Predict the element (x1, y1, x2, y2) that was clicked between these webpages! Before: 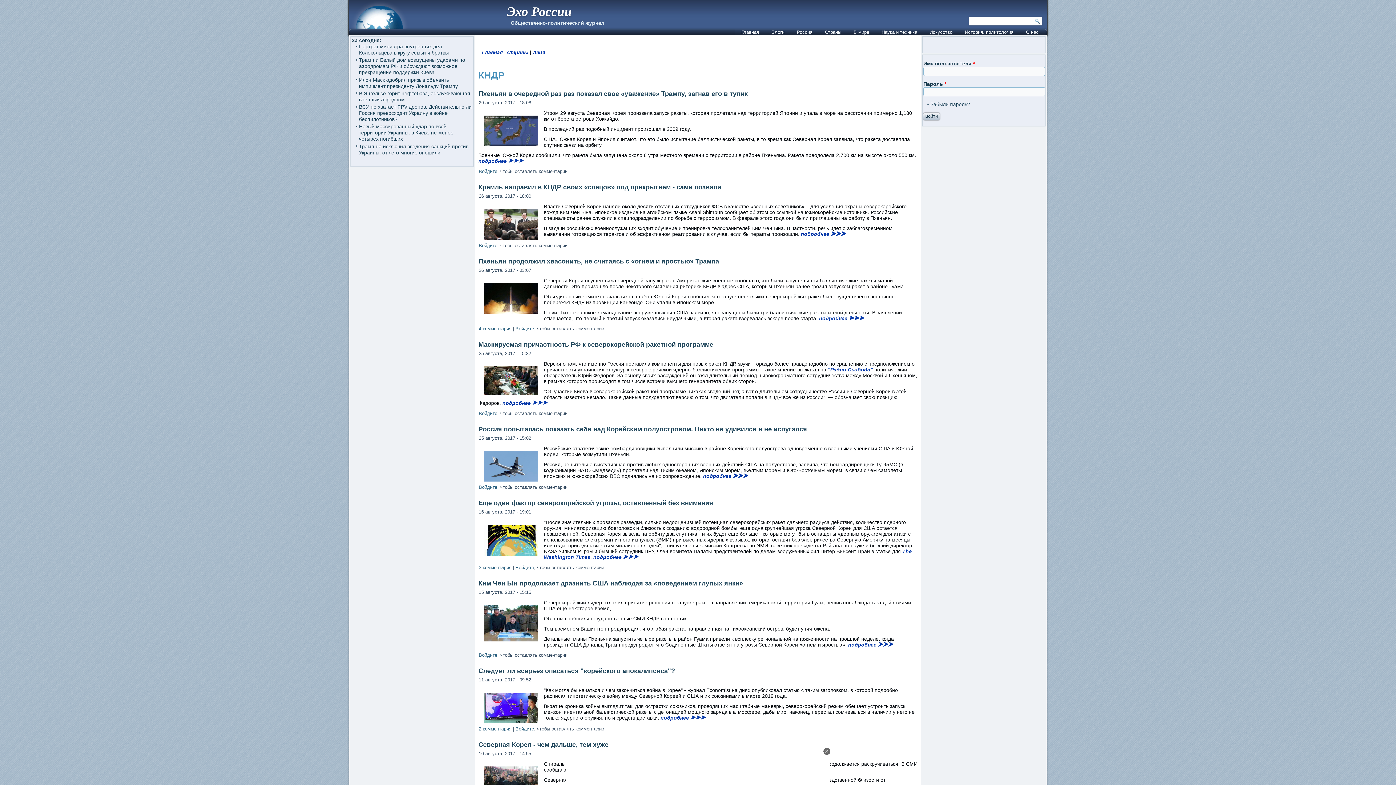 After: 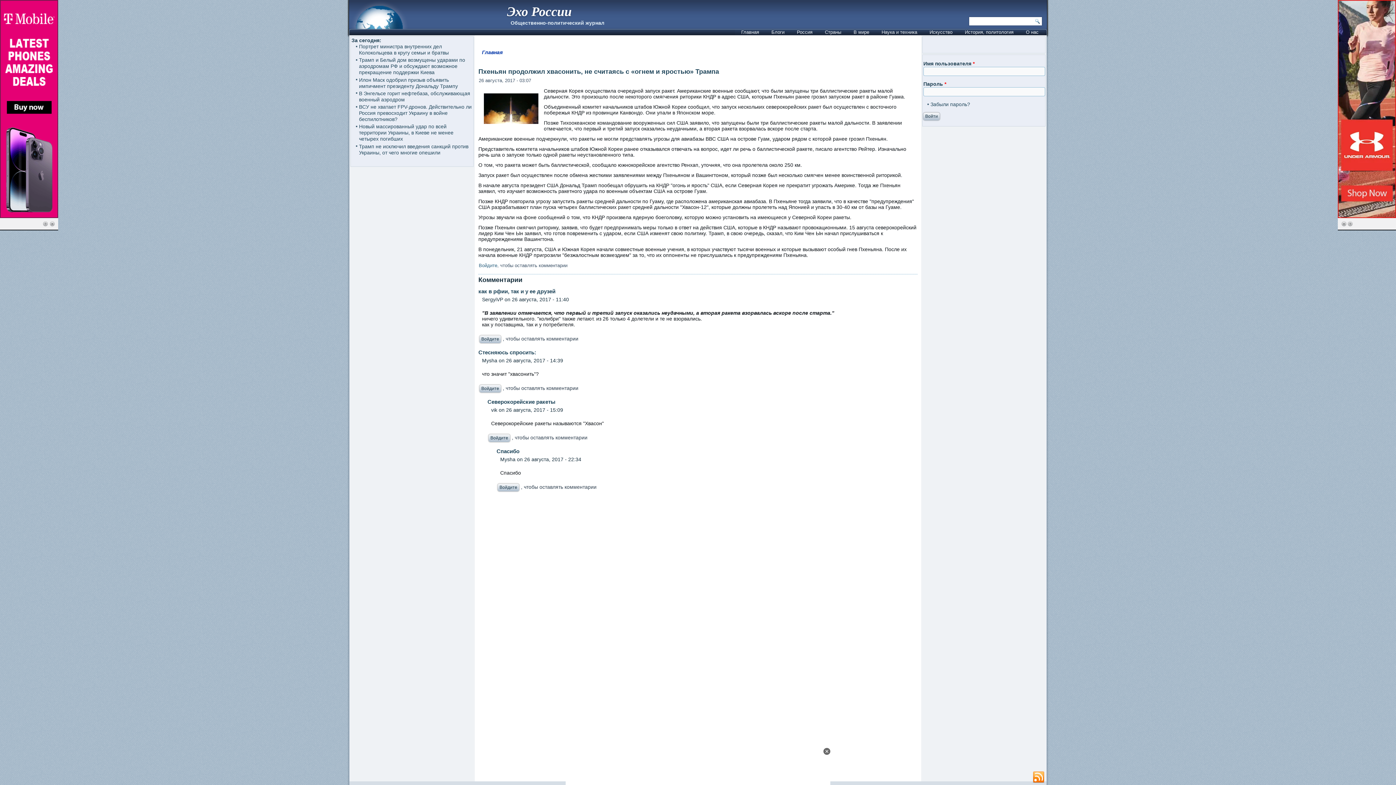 Action: bbox: (478, 326, 511, 331) label: 4 комментария